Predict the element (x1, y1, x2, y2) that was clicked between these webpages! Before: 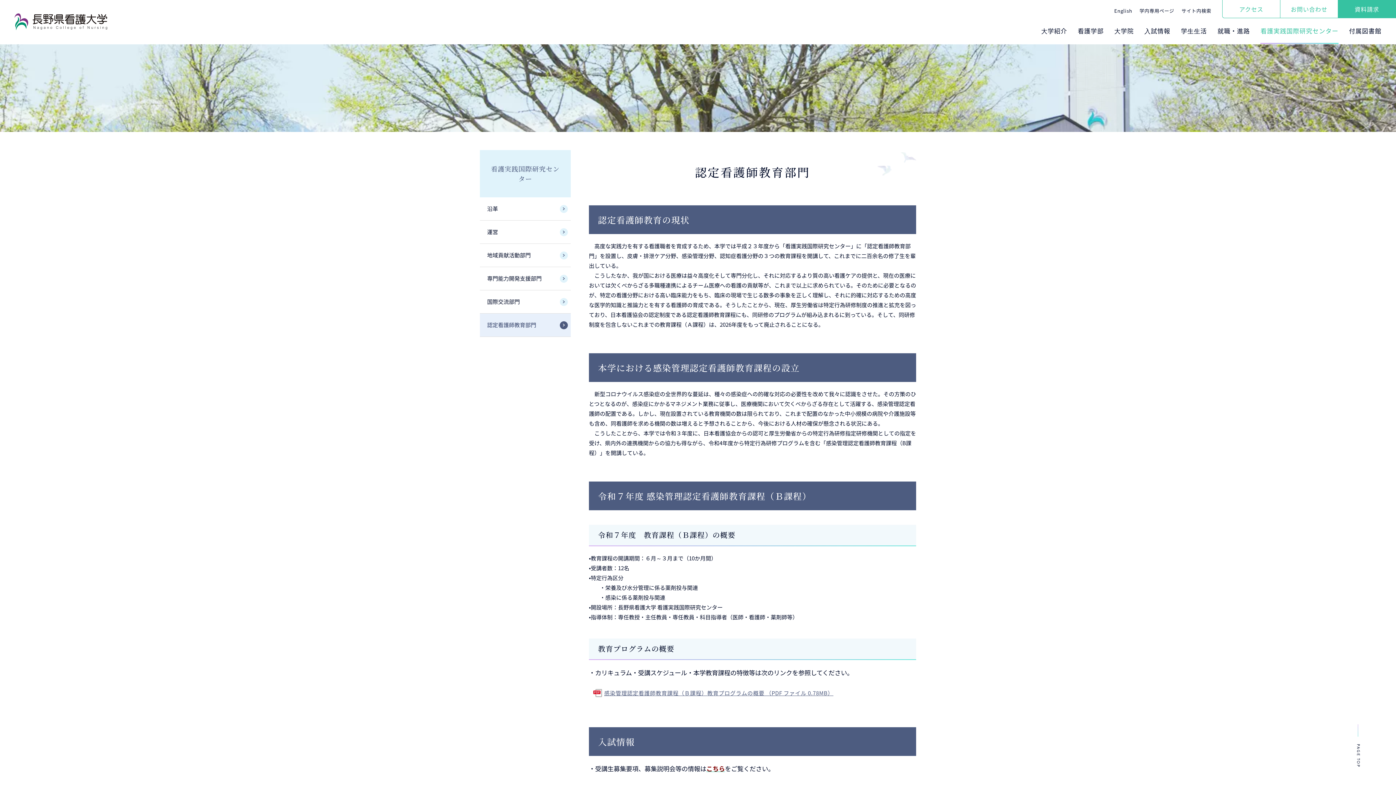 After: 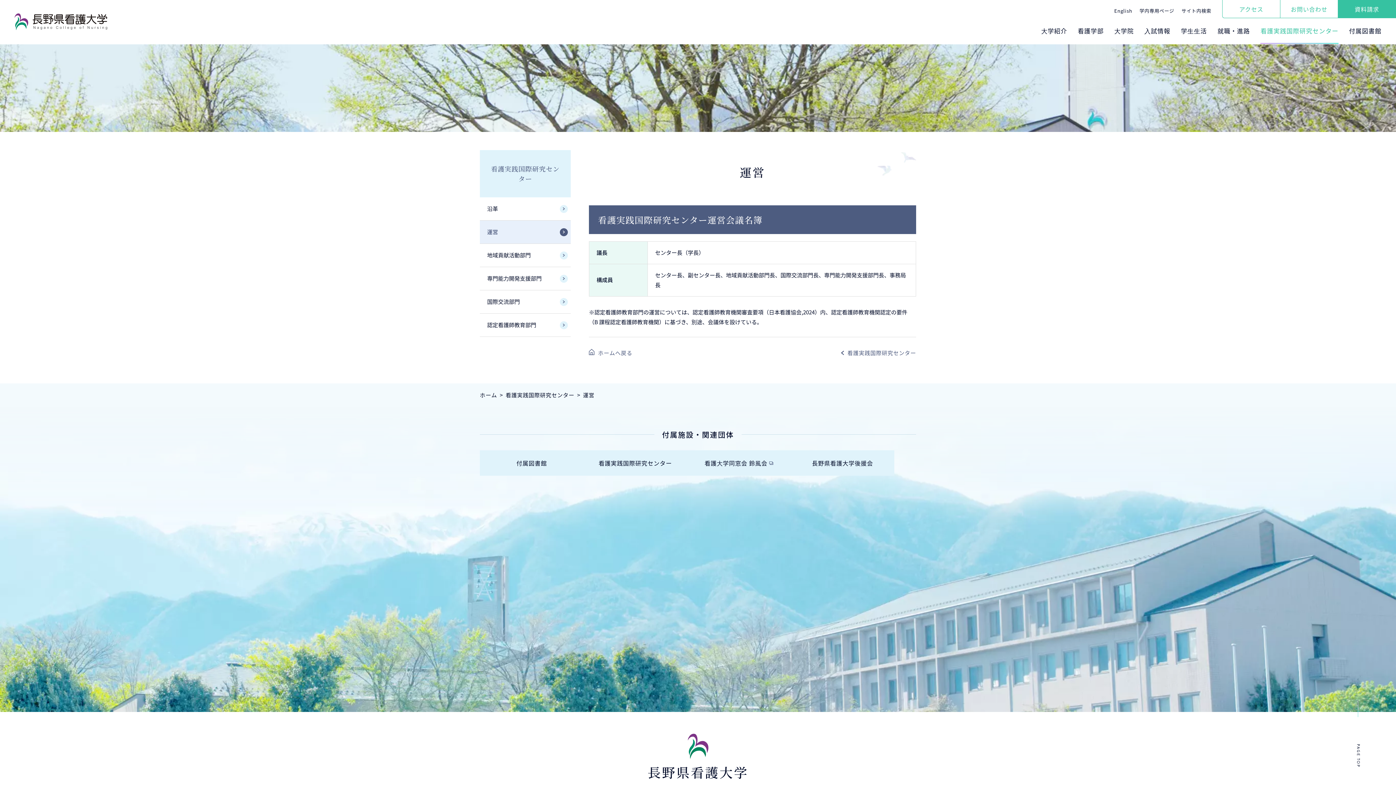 Action: label: 運営 bbox: (480, 220, 570, 243)